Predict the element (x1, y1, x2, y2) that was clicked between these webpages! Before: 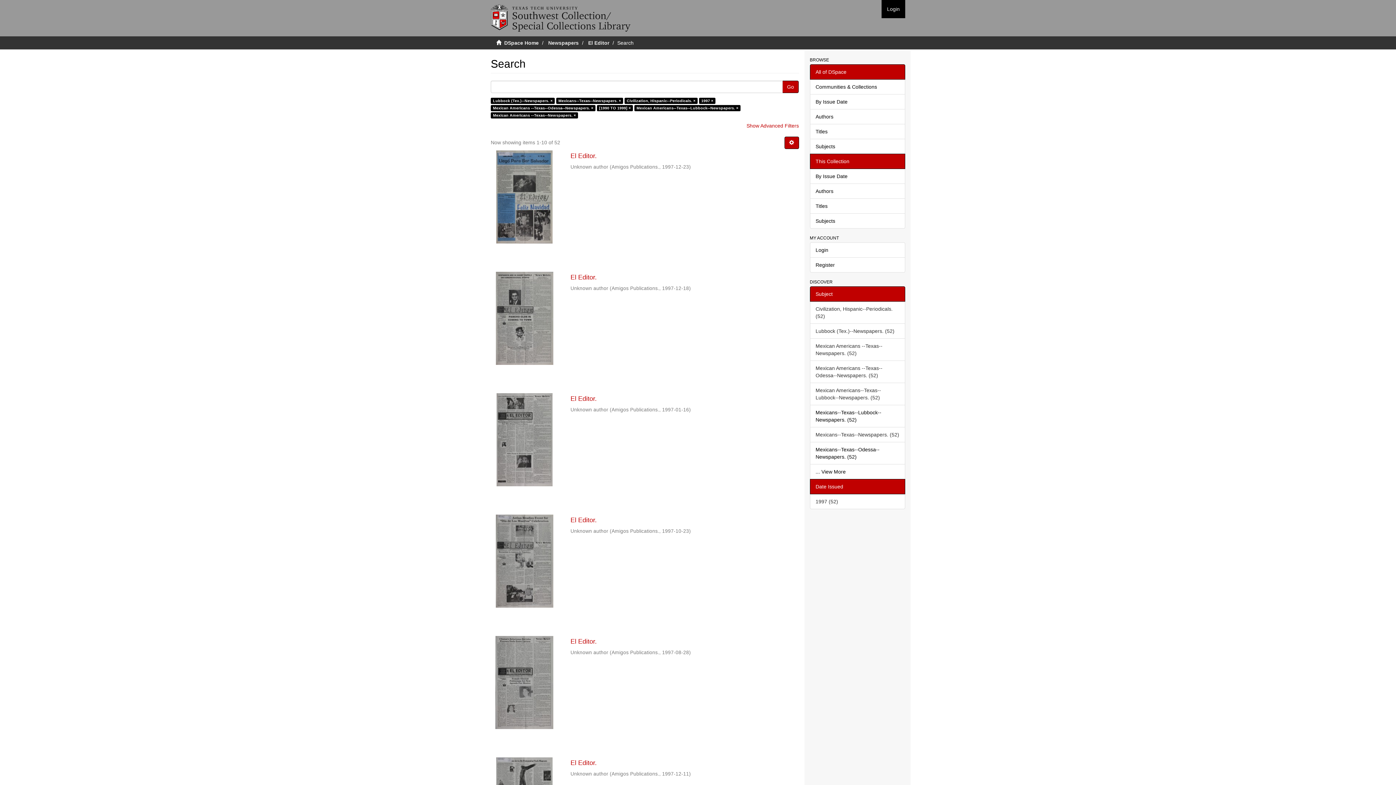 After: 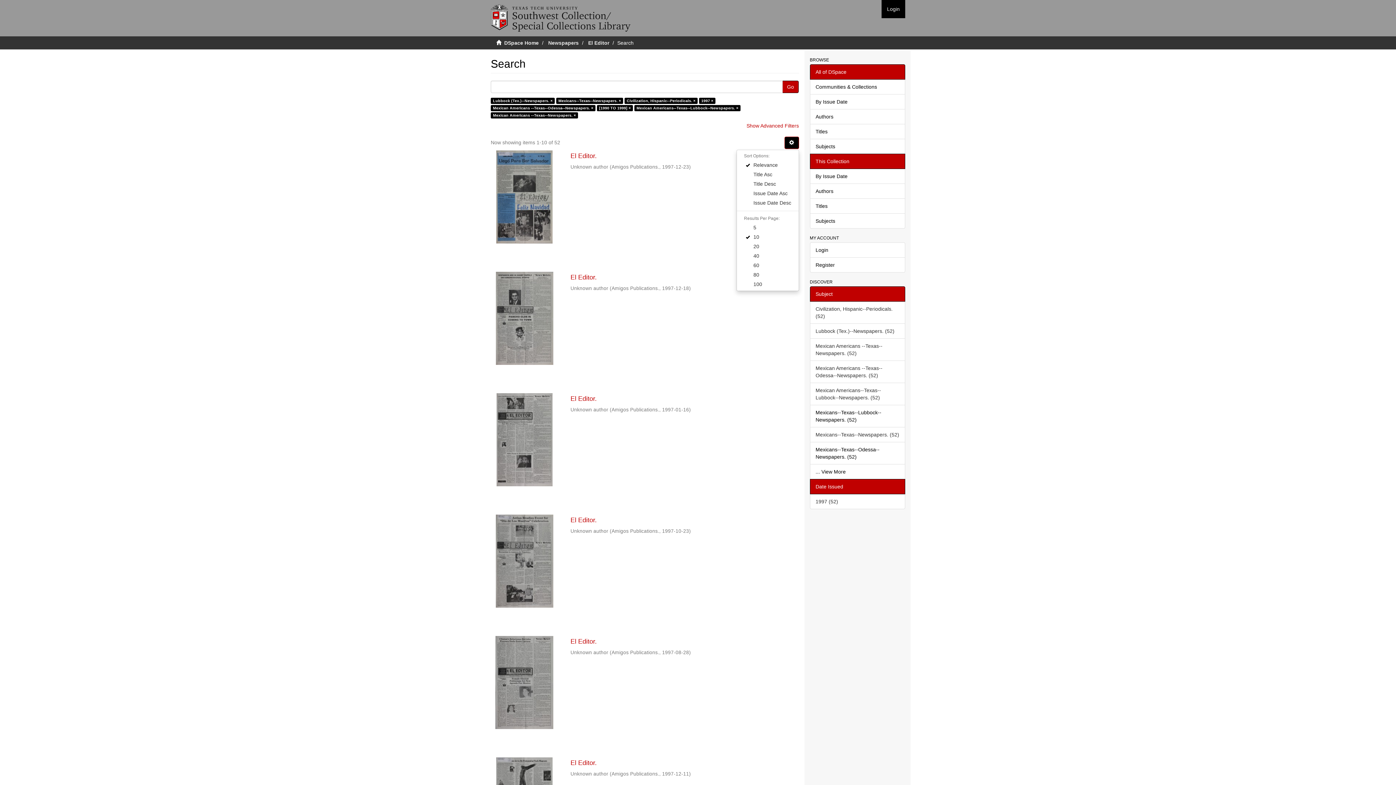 Action: bbox: (784, 136, 799, 149)